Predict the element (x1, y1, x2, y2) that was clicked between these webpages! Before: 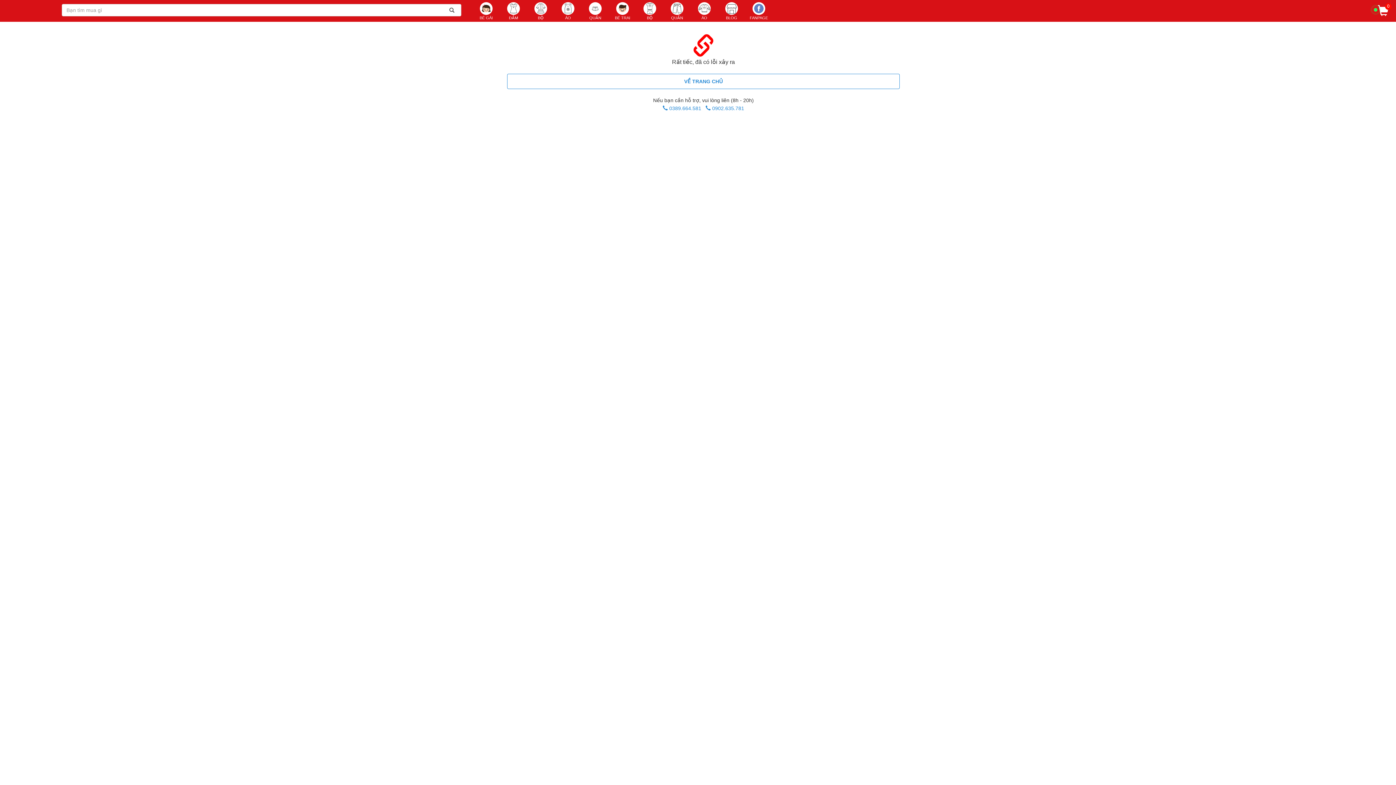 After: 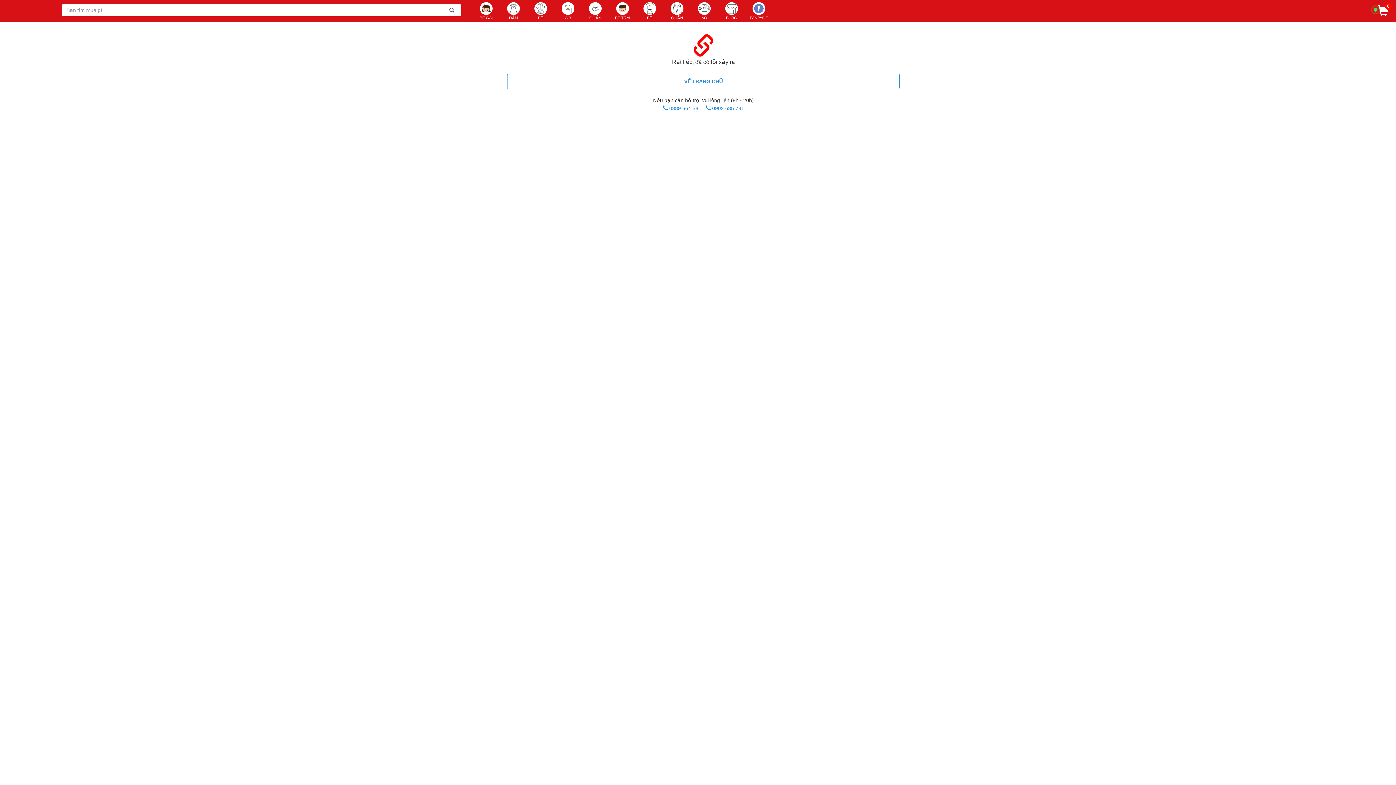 Action: bbox: (527, 1, 554, 20) label: BỘ